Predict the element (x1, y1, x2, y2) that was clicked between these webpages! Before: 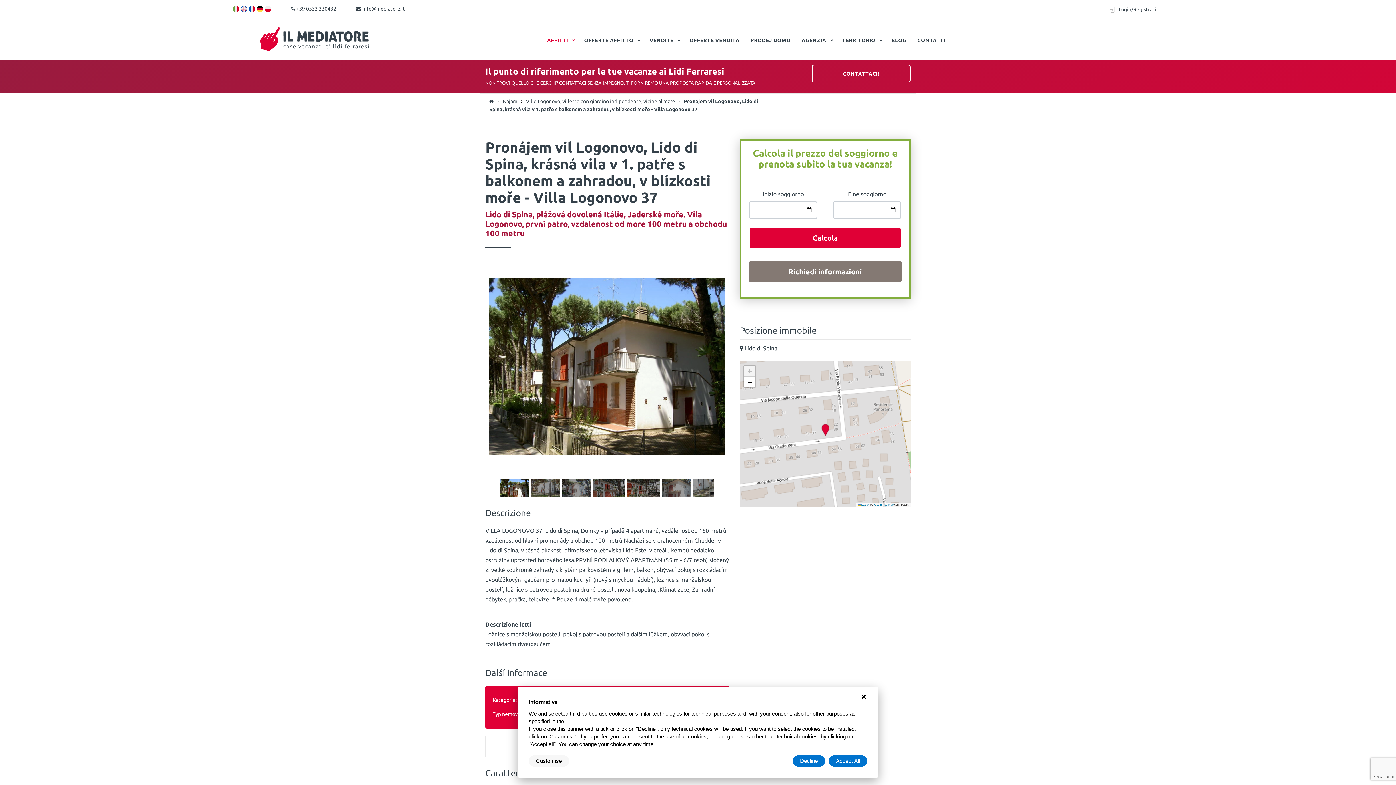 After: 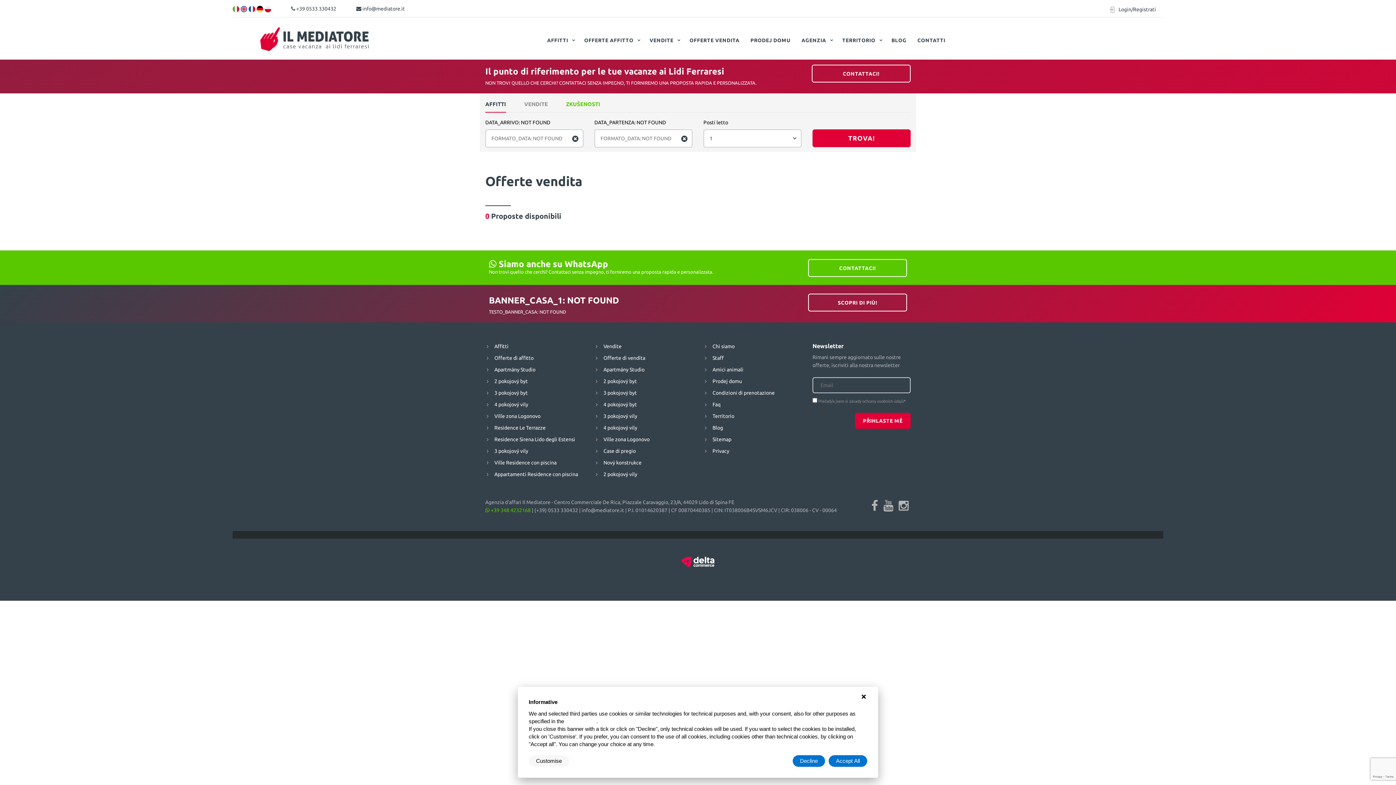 Action: label: OFFERTE VENDITA bbox: (687, 35, 741, 45)